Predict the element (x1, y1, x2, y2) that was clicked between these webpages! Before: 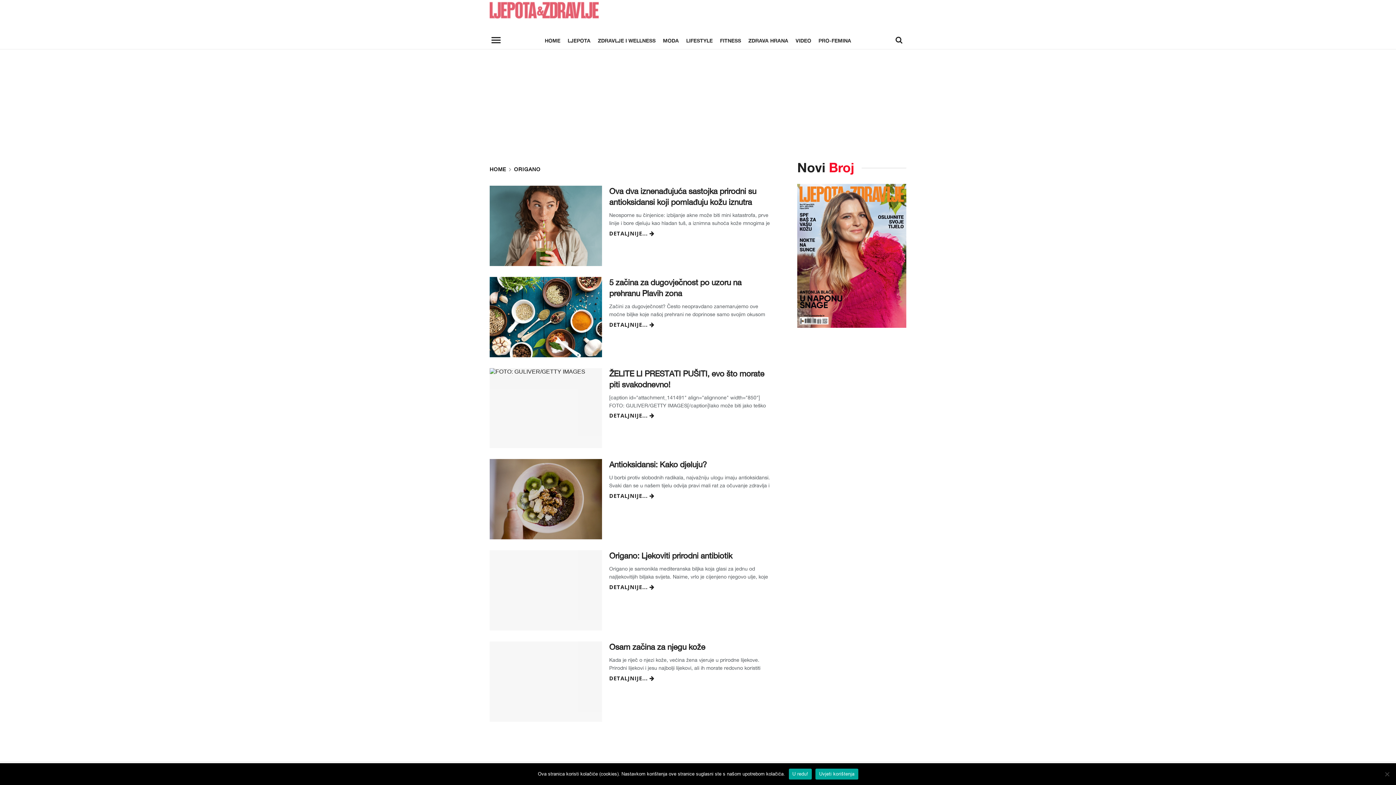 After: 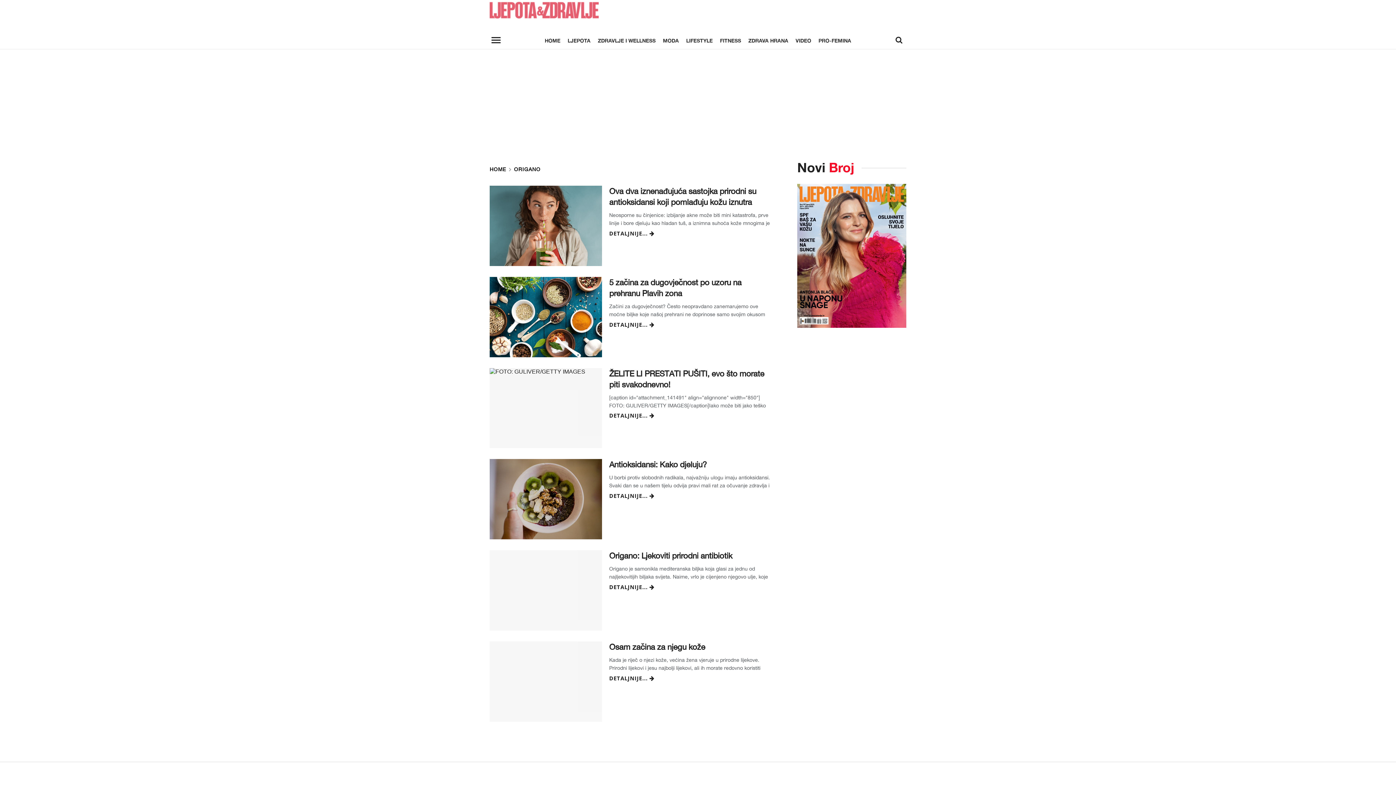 Action: label: U redu! bbox: (788, 768, 812, 779)